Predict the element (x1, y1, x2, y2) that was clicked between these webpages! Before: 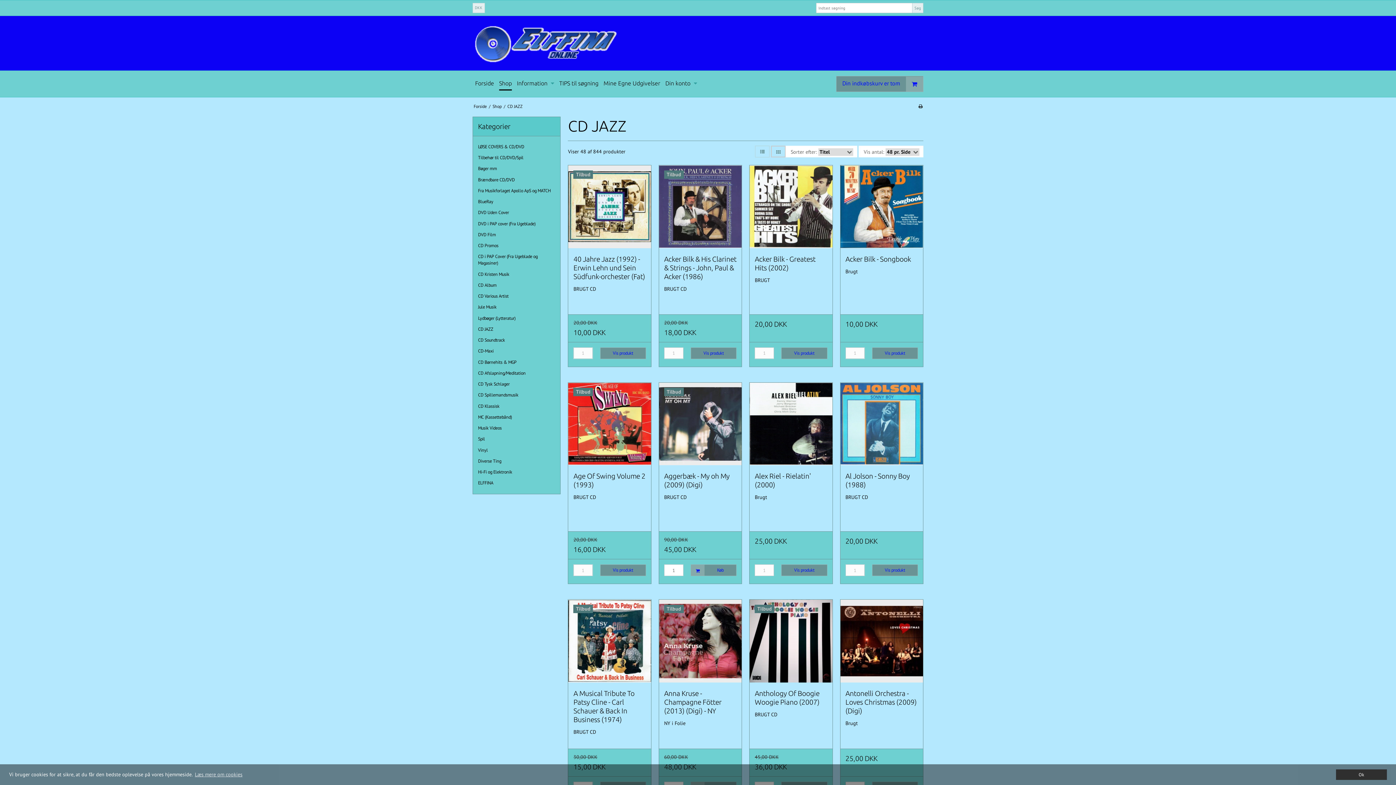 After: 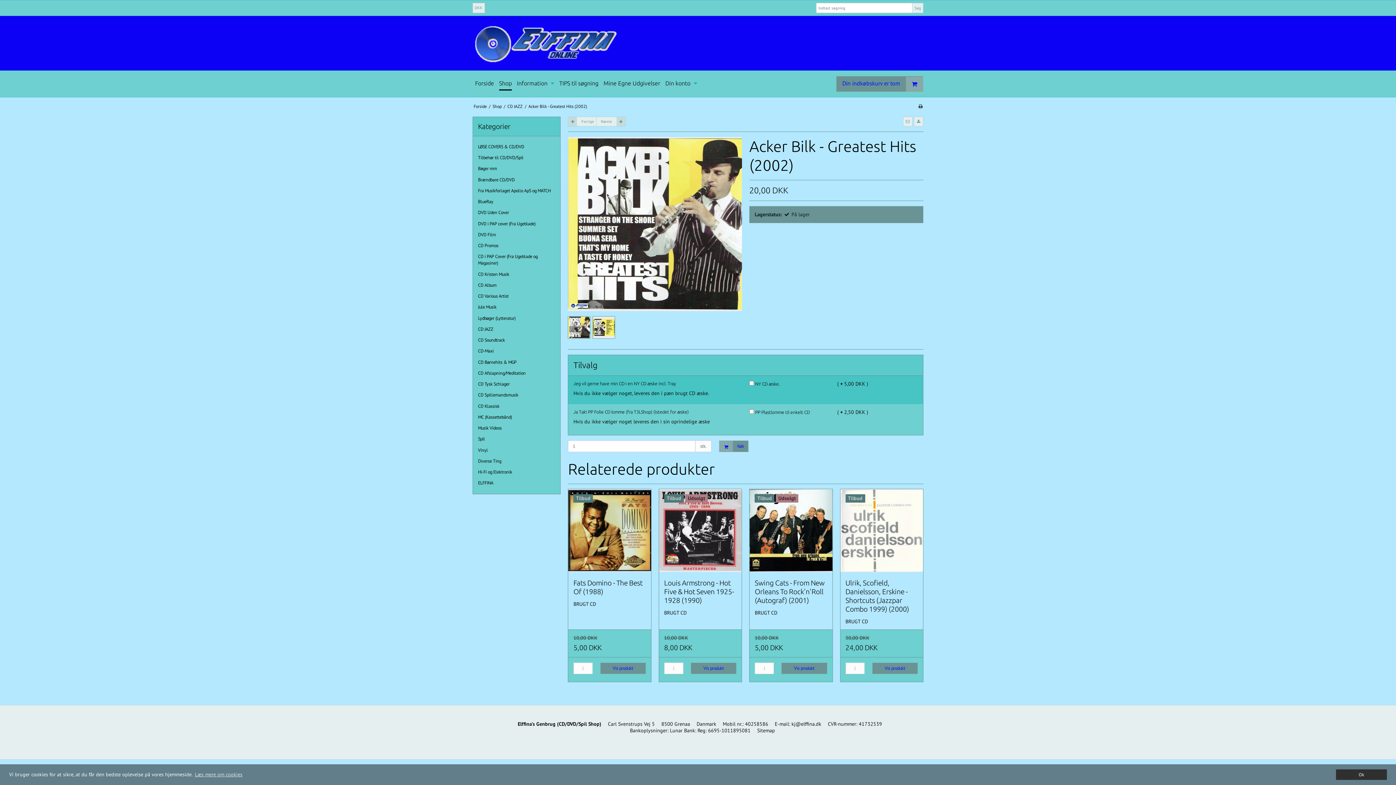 Action: bbox: (749, 165, 832, 249)